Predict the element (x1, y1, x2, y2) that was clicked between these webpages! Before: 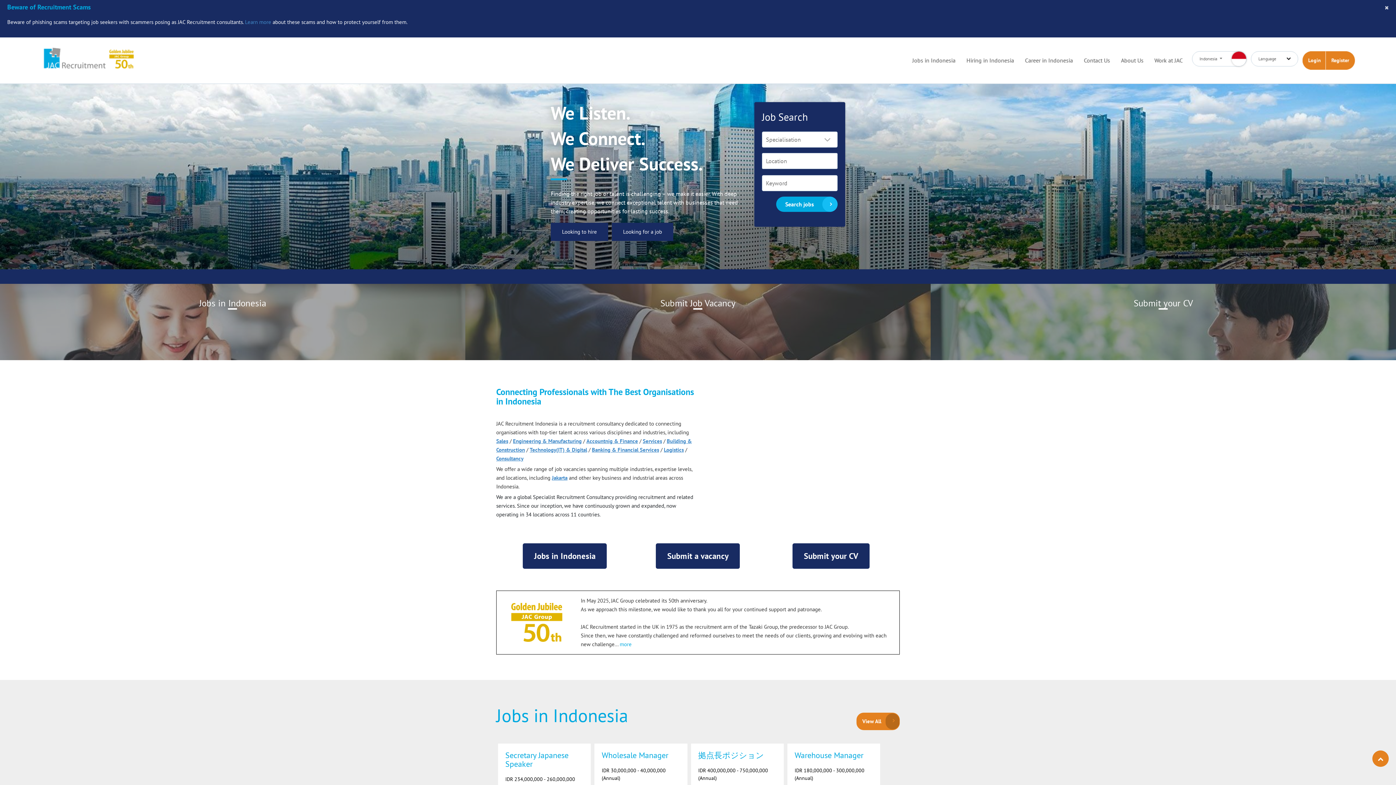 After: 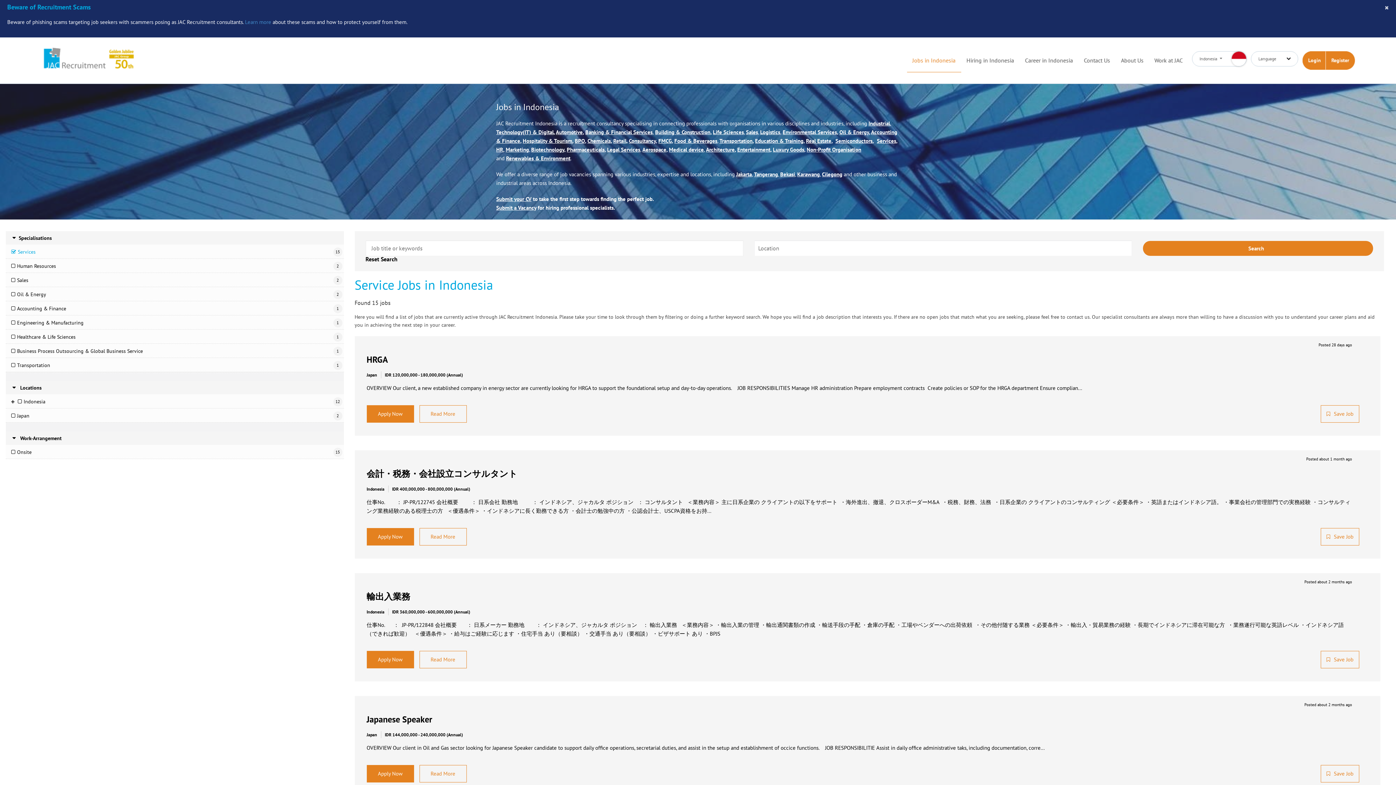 Action: label: Services bbox: (642, 437, 662, 444)